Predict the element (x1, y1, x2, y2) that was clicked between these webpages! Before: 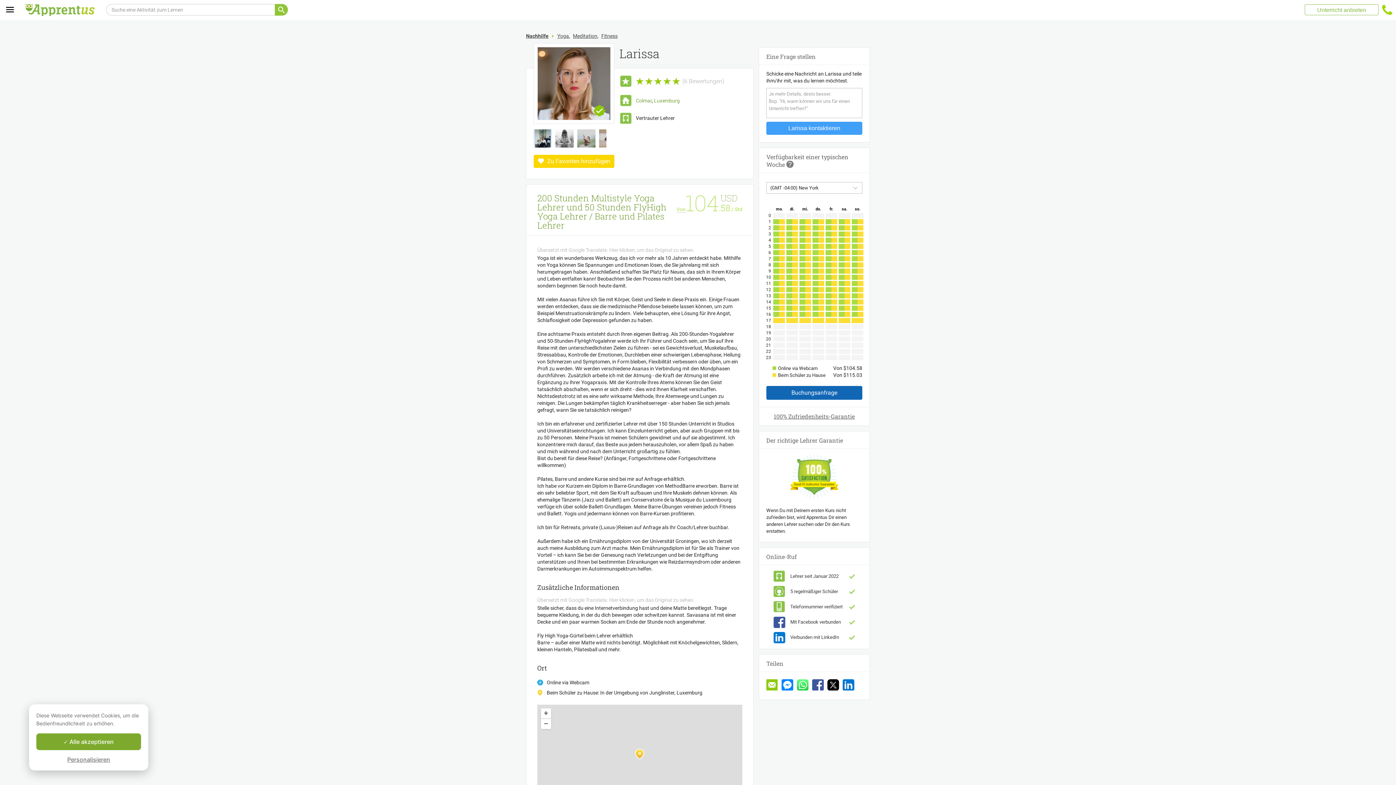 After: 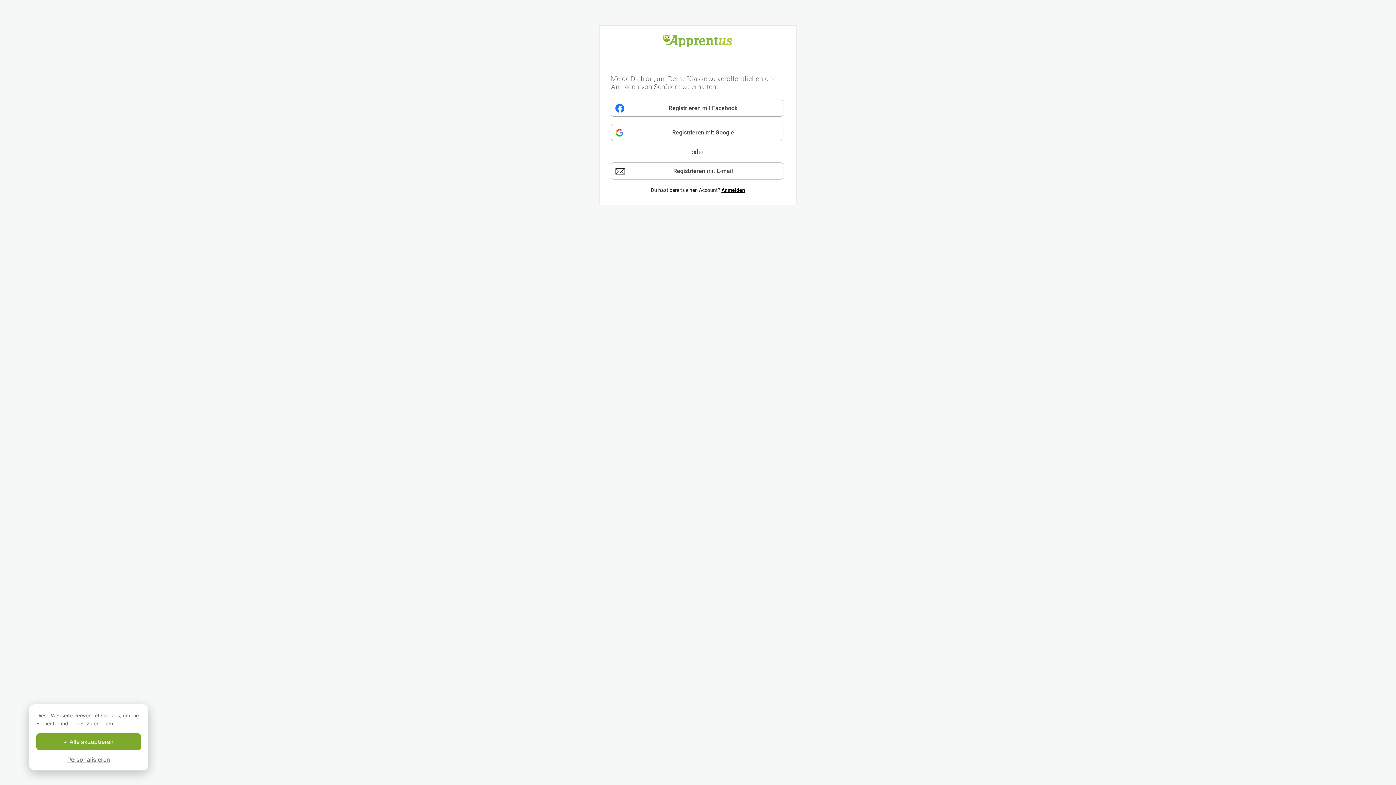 Action: bbox: (1305, 4, 1378, 15) label: Unterricht anbieten